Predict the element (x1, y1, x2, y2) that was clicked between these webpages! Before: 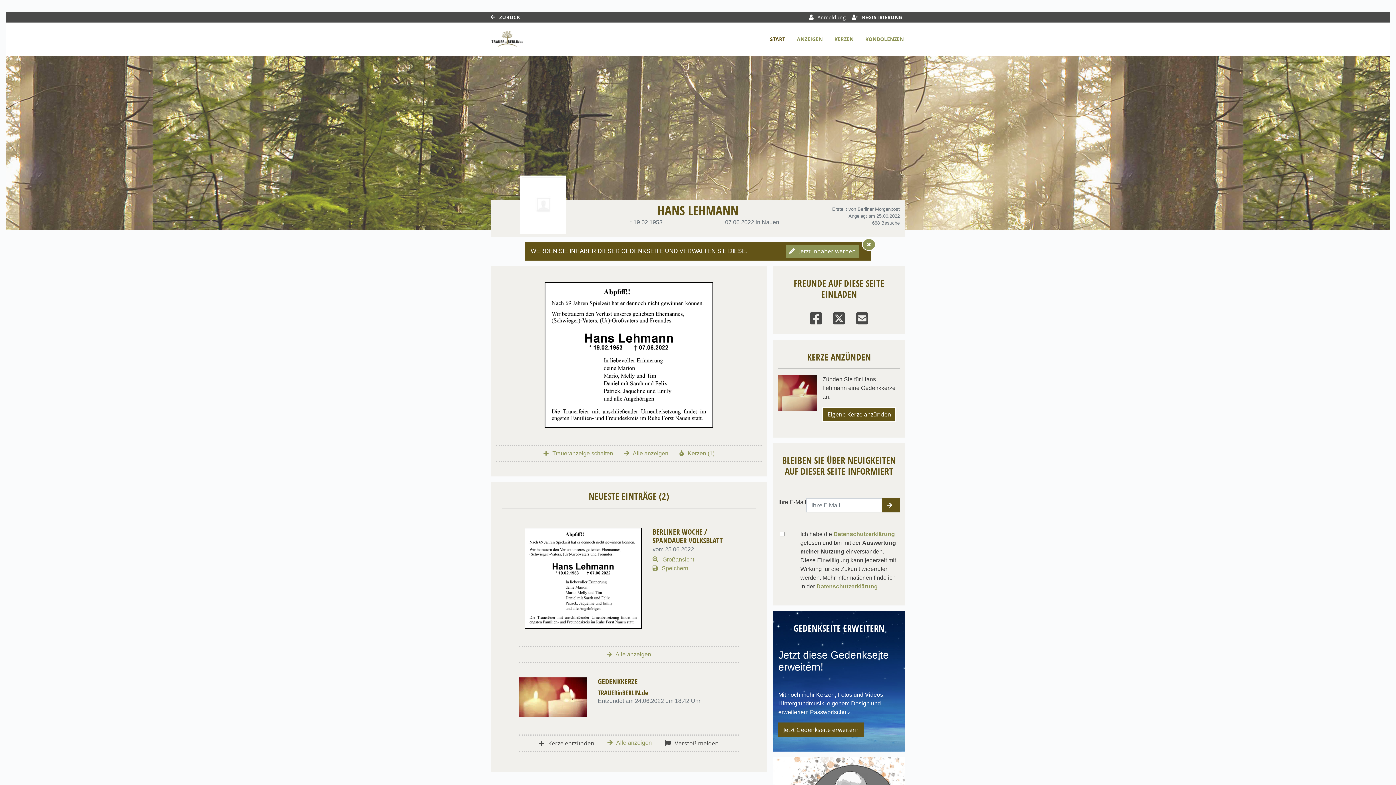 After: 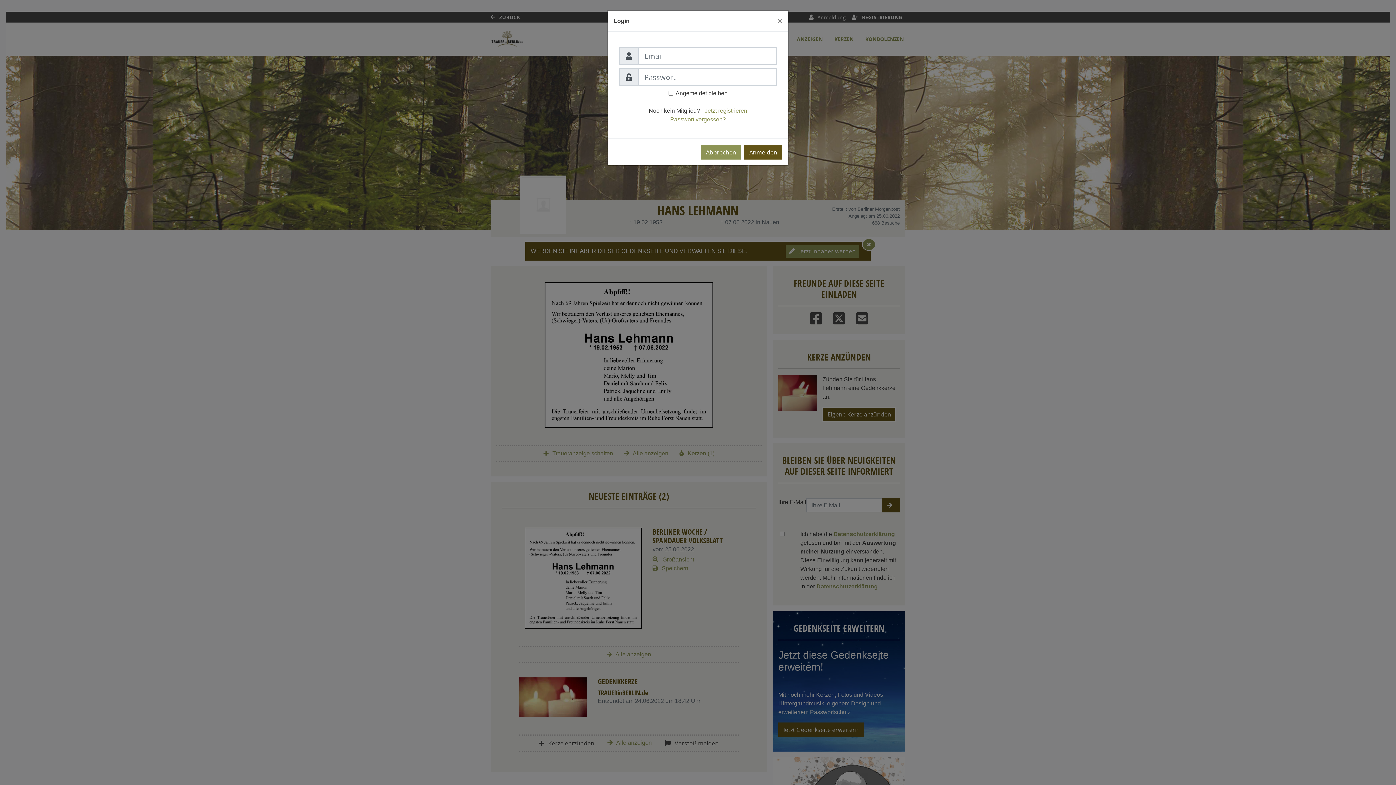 Action: bbox: (806, 12, 848, 22) label:  Anmeldung